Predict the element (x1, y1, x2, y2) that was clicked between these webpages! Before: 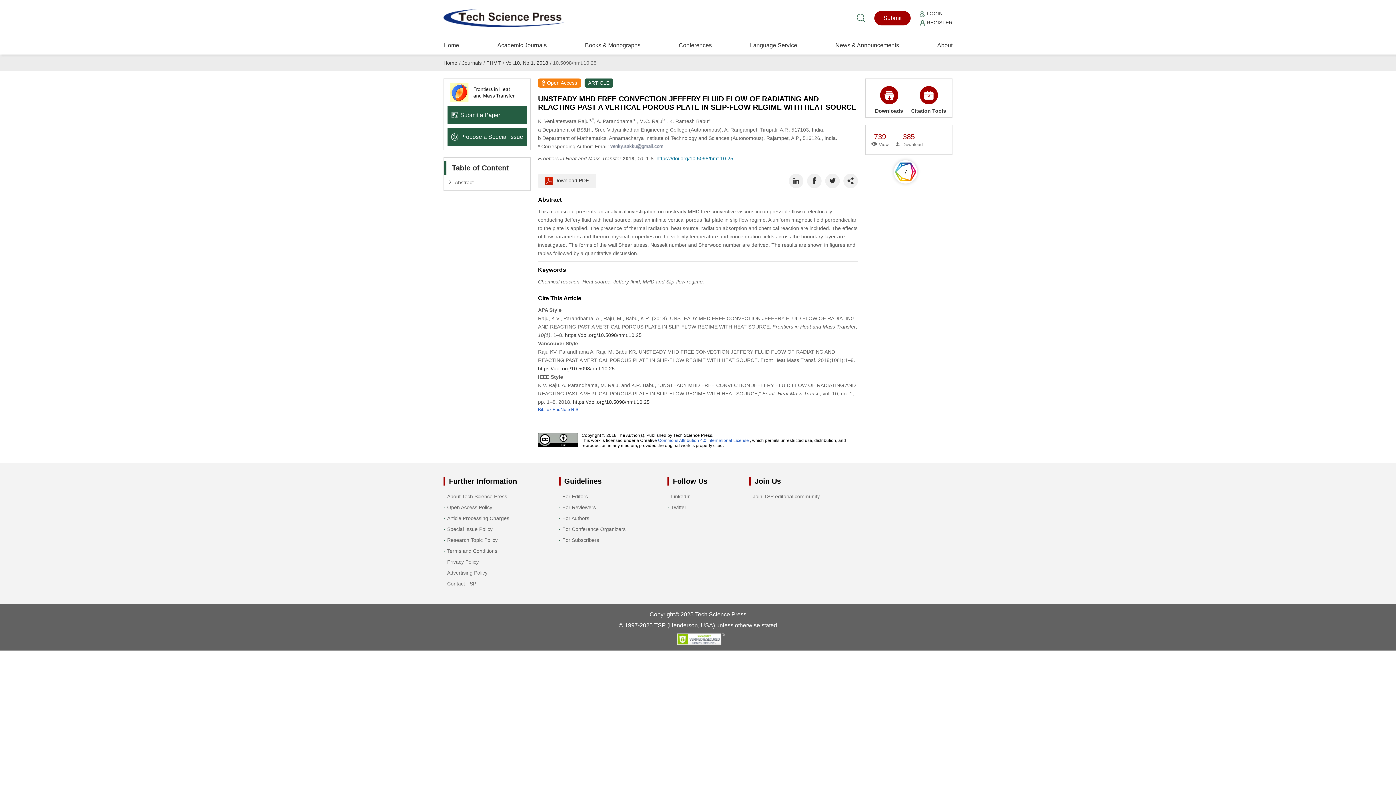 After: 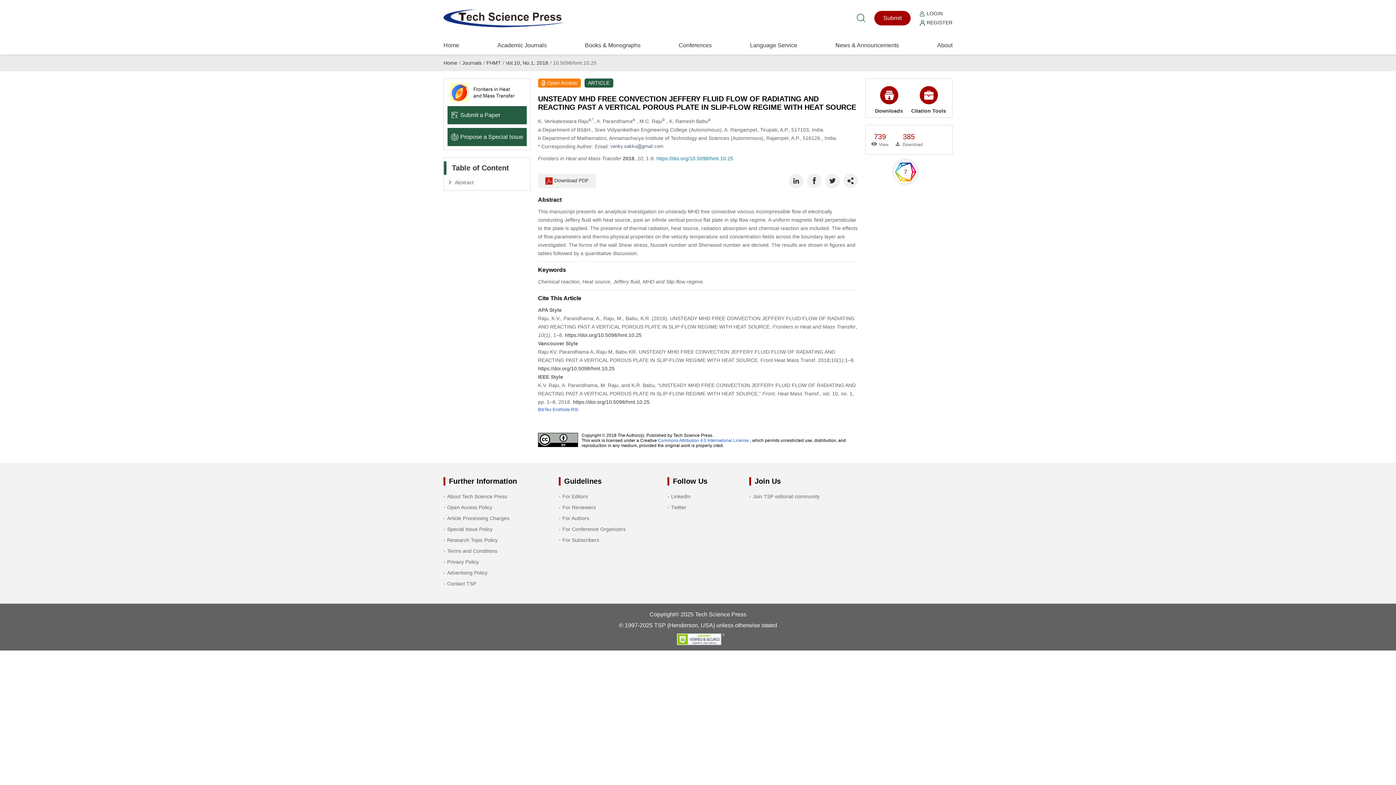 Action: bbox: (538, 365, 614, 371) label: https://doi.org/10.5098/hmt.10.25